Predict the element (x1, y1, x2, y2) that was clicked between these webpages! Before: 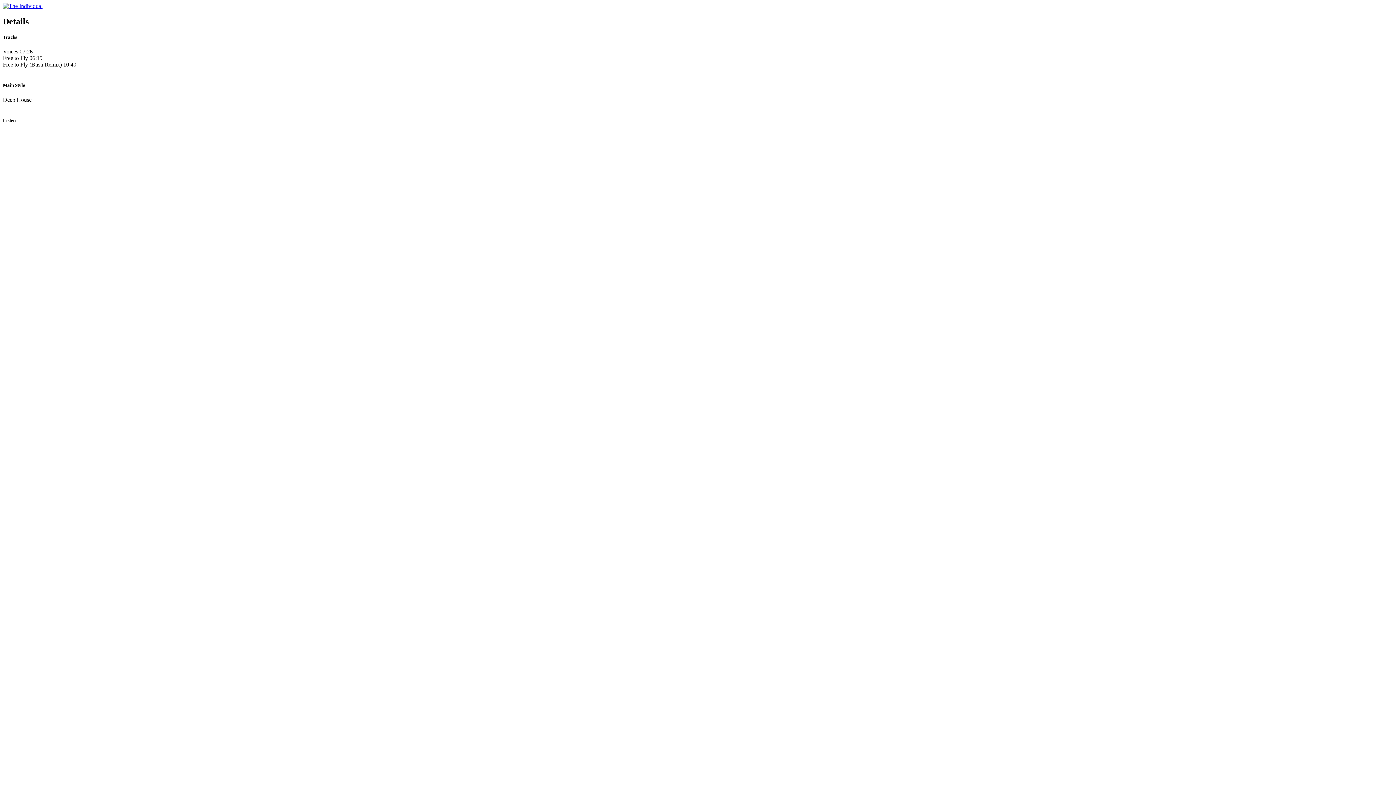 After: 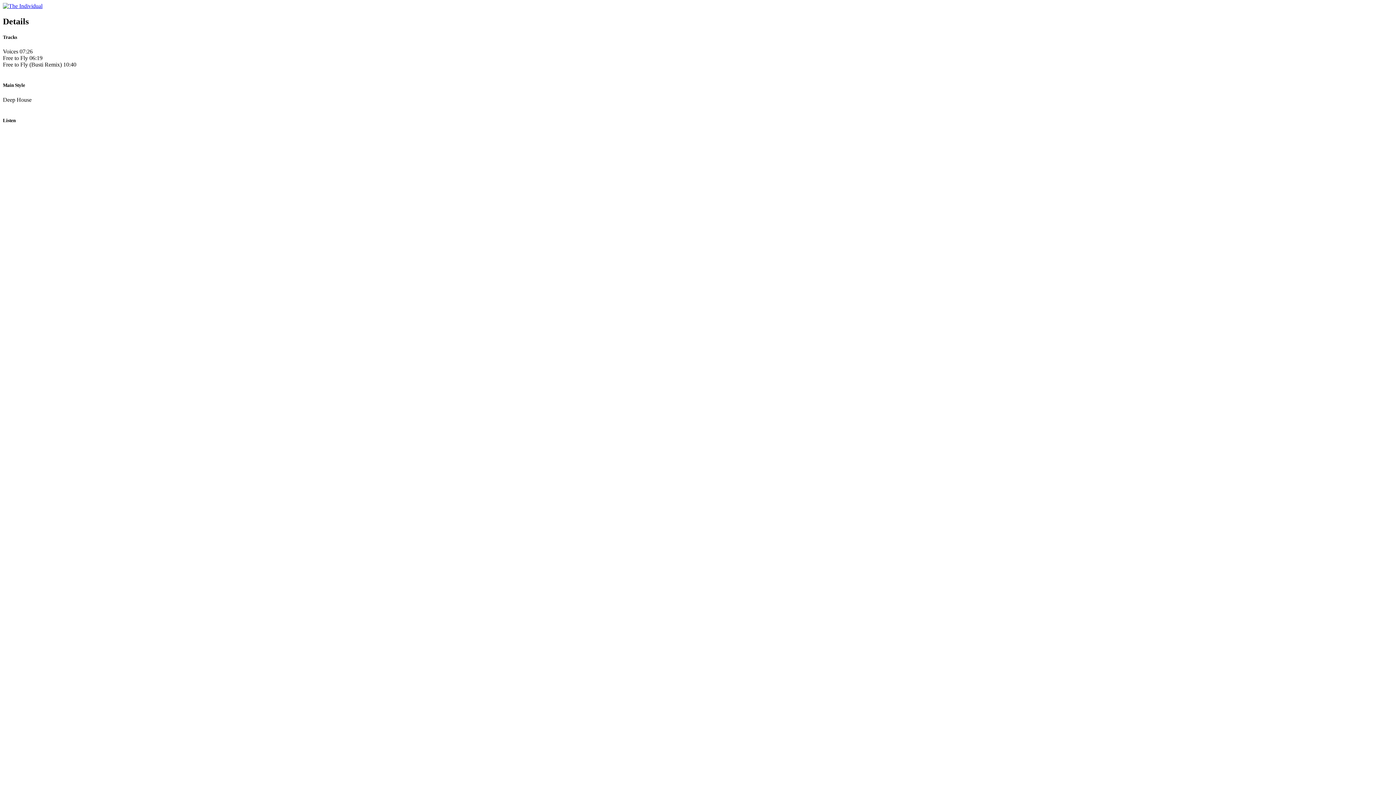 Action: bbox: (2, 2, 42, 9)